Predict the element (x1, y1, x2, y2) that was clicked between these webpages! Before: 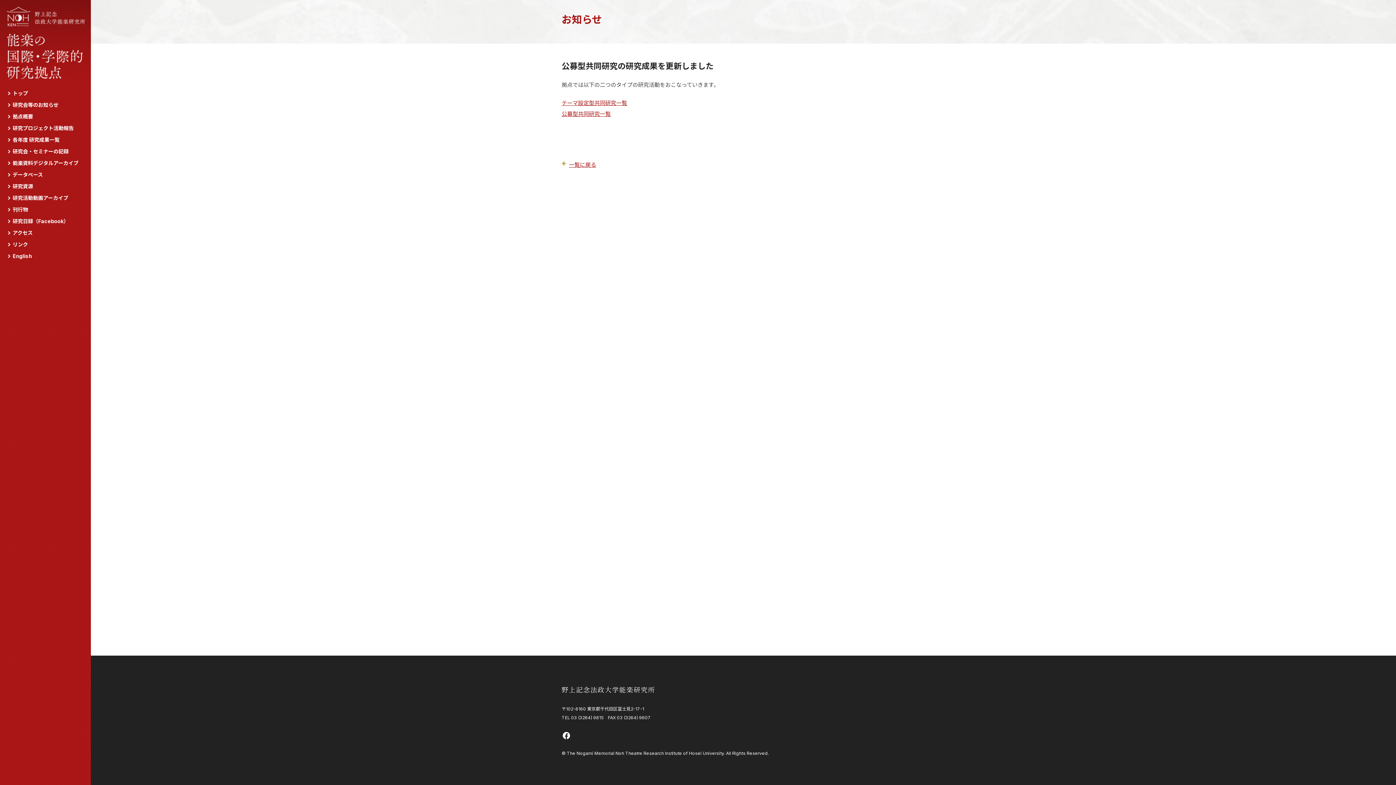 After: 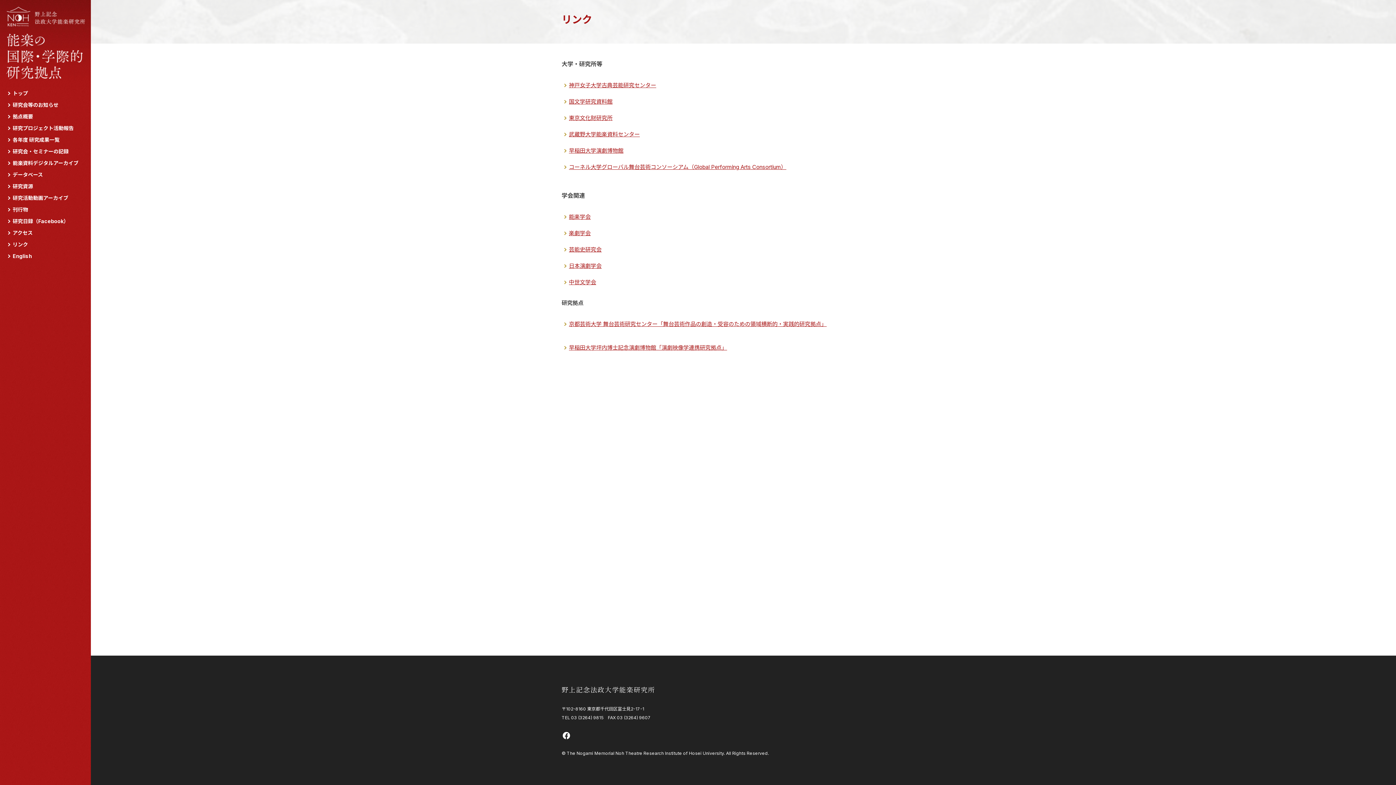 Action: label: リンク bbox: (7, 241, 28, 247)